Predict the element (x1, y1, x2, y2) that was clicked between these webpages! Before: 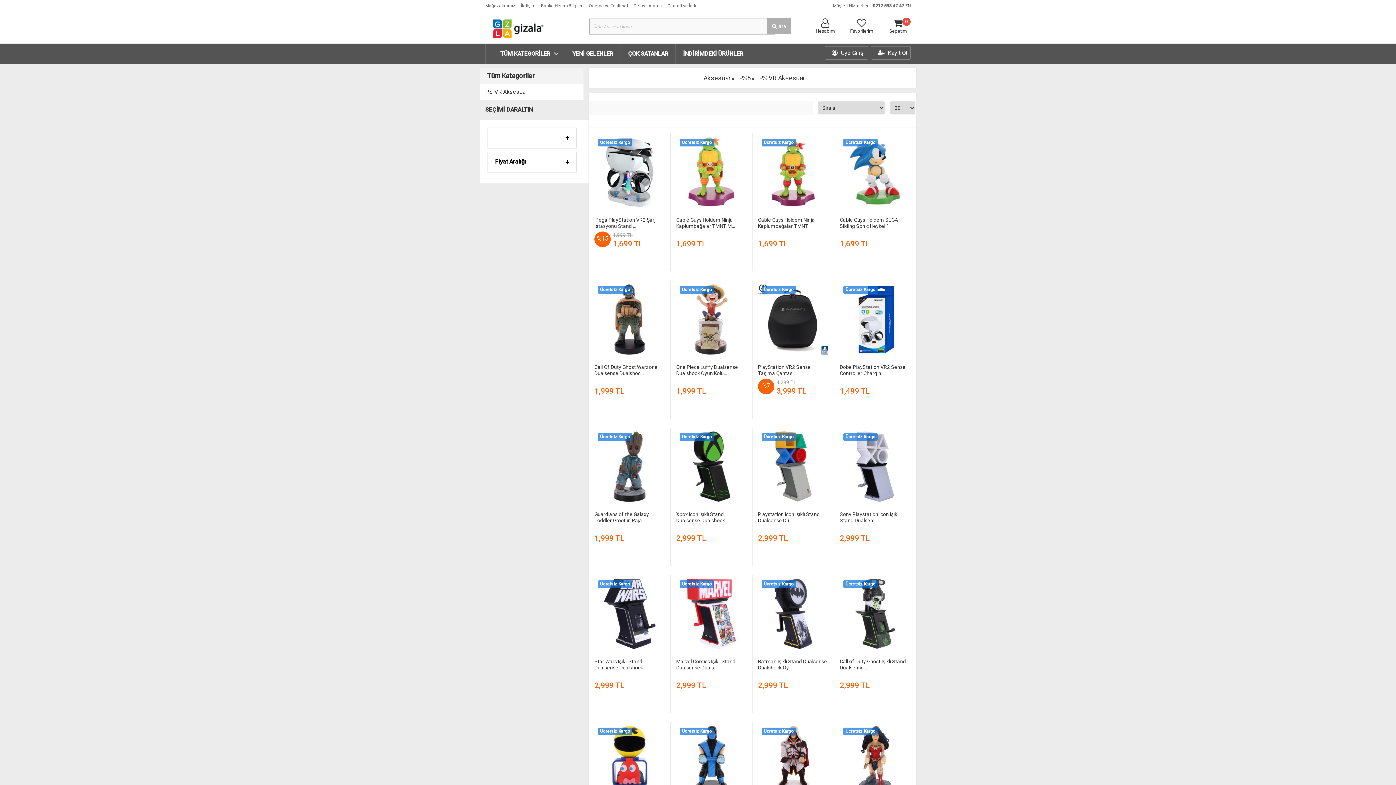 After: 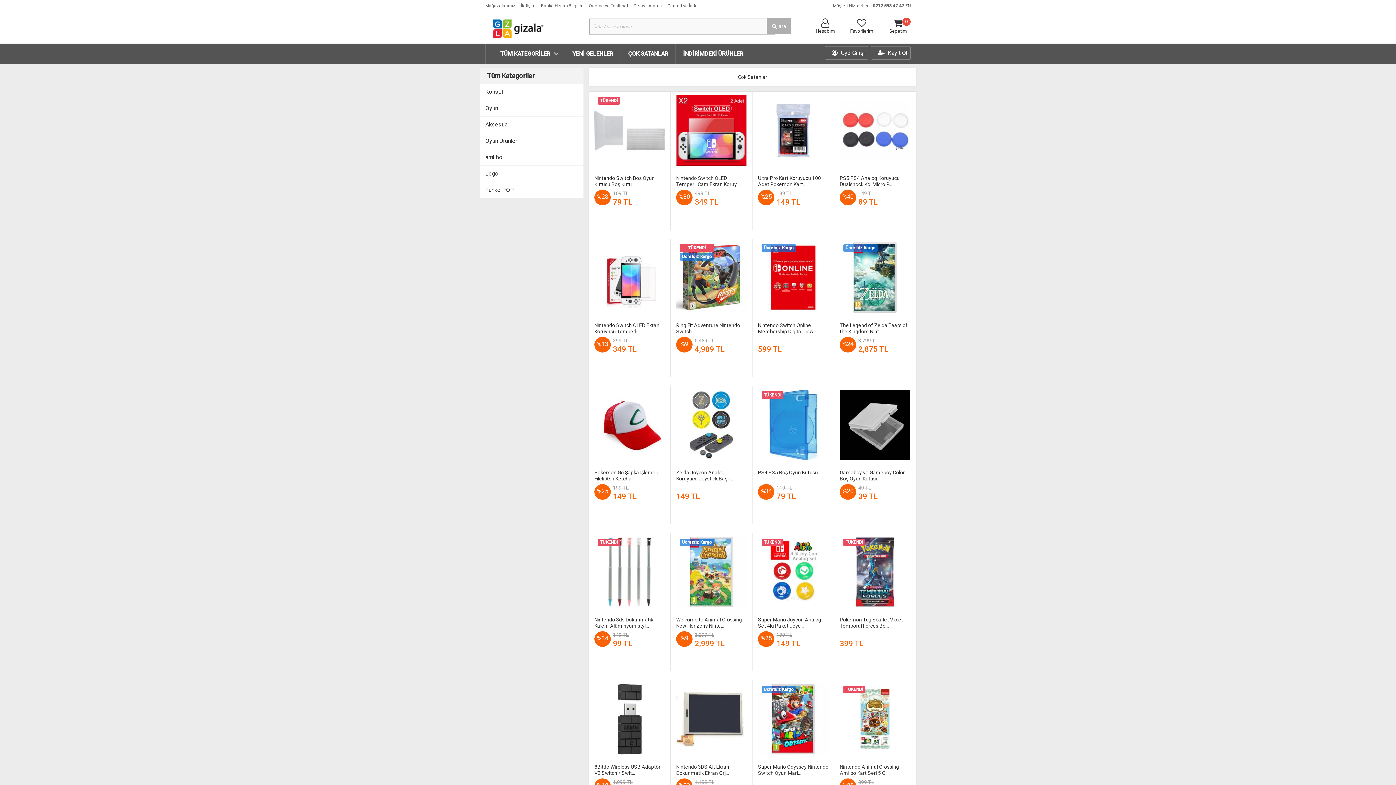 Action: bbox: (628, 49, 668, 57) label: ÇOK SATANLAR